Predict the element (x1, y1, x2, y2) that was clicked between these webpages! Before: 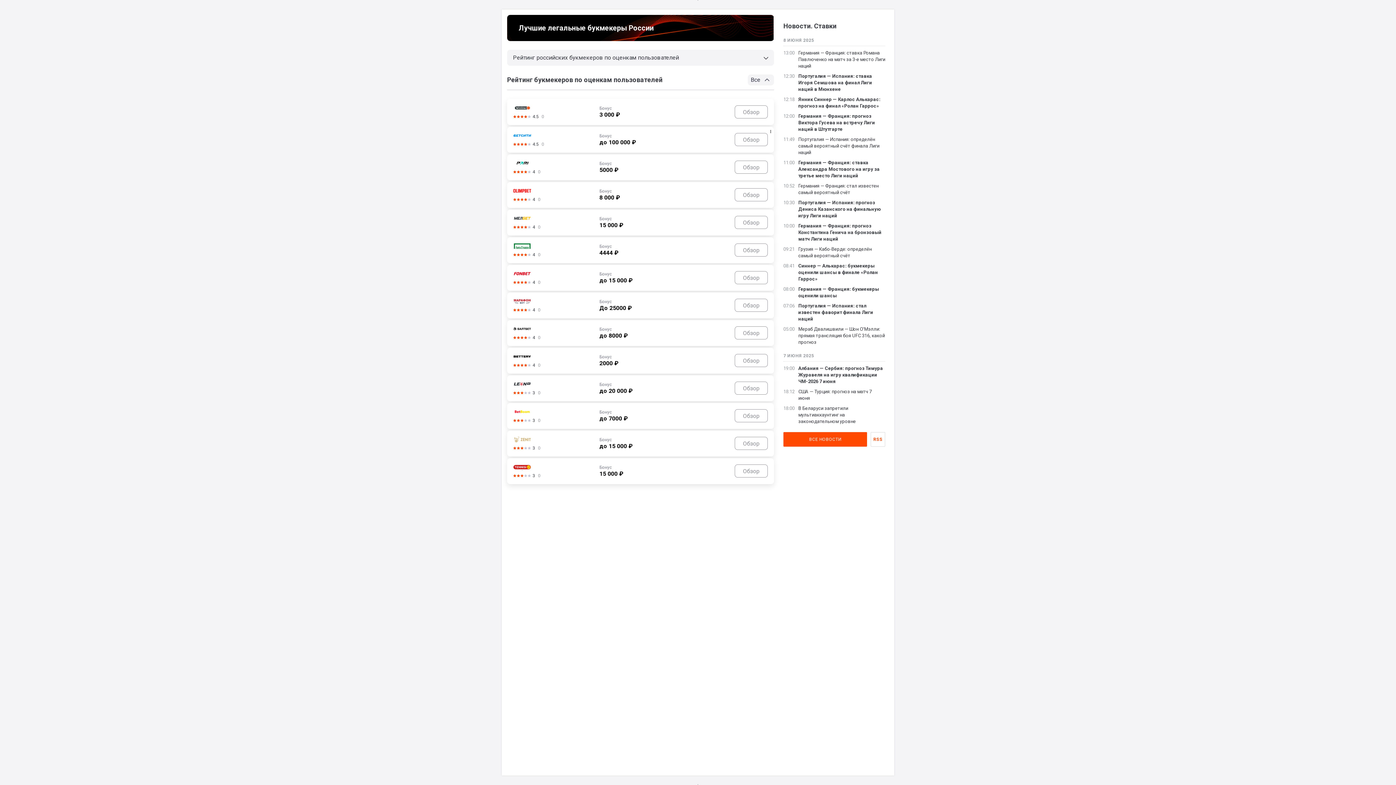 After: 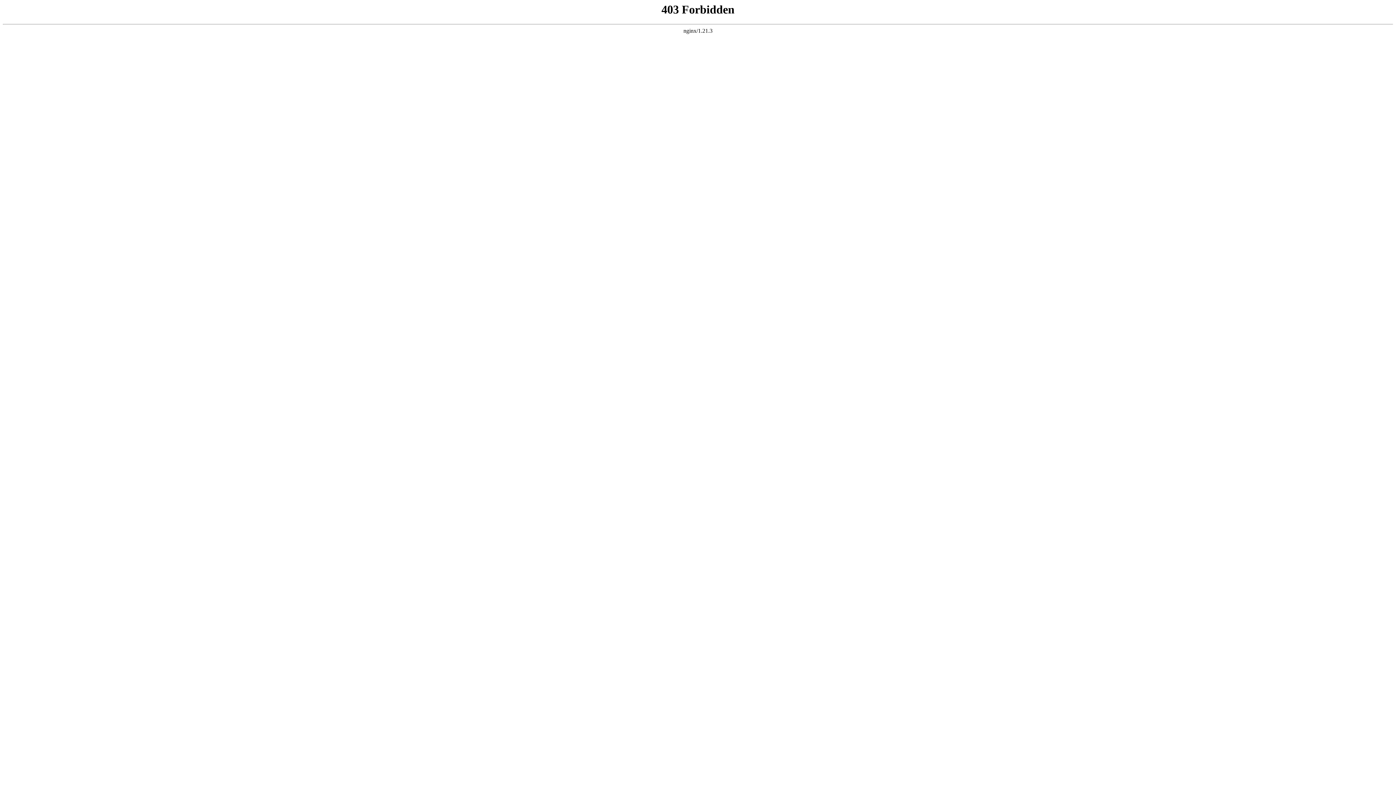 Action: label: Португалия — Испания: прогноз Дениса Казанского на финальную игру Лиги наций bbox: (798, 200, 881, 218)